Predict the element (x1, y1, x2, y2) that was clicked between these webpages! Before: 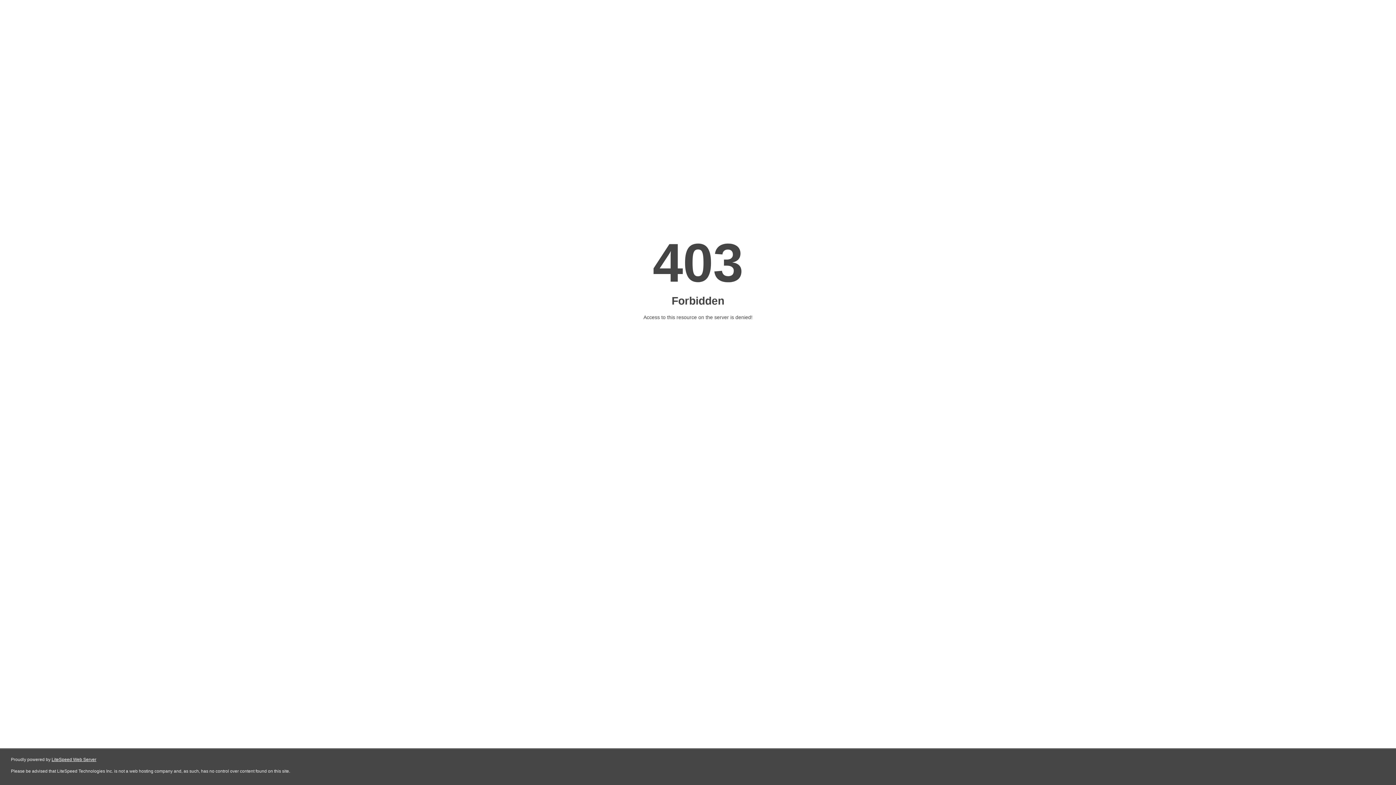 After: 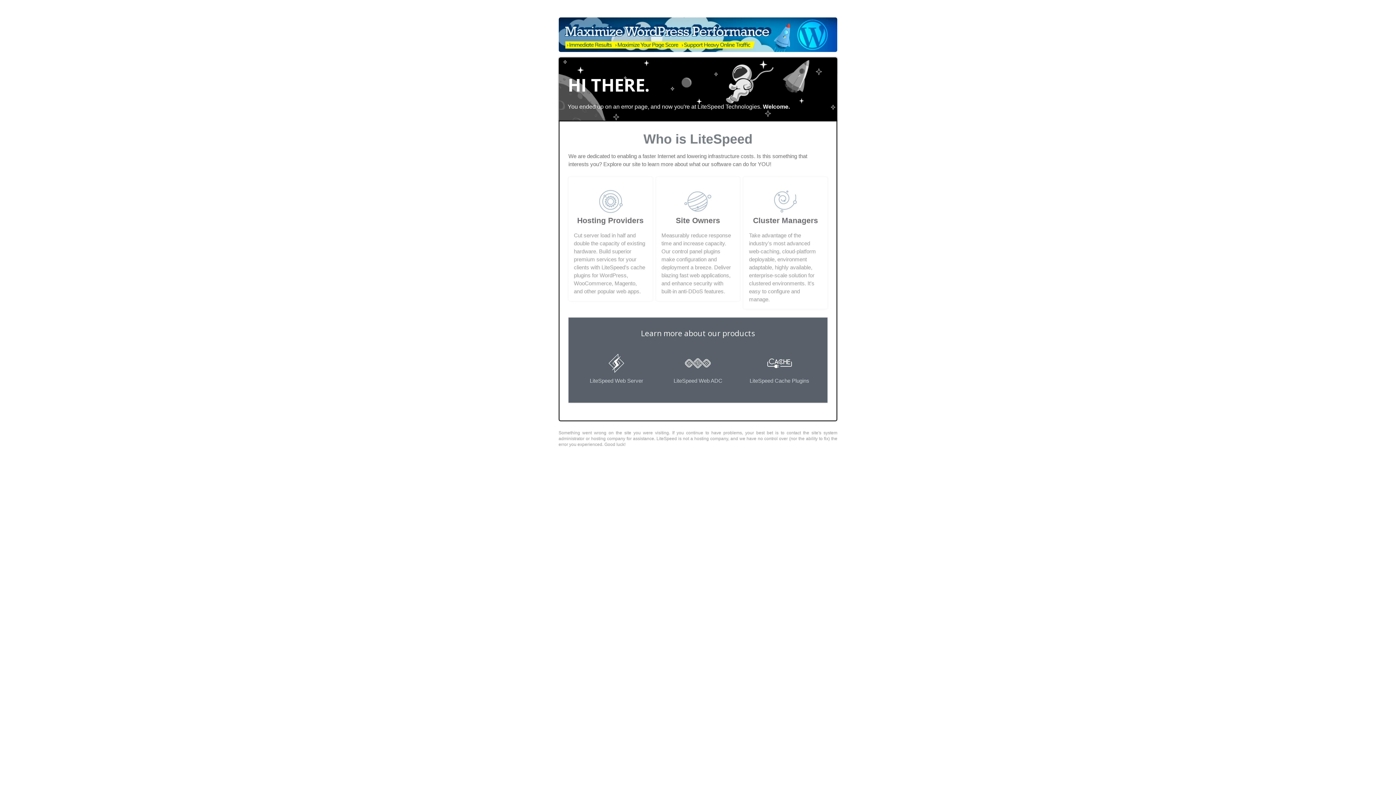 Action: label: LiteSpeed Web Server bbox: (51, 757, 96, 762)